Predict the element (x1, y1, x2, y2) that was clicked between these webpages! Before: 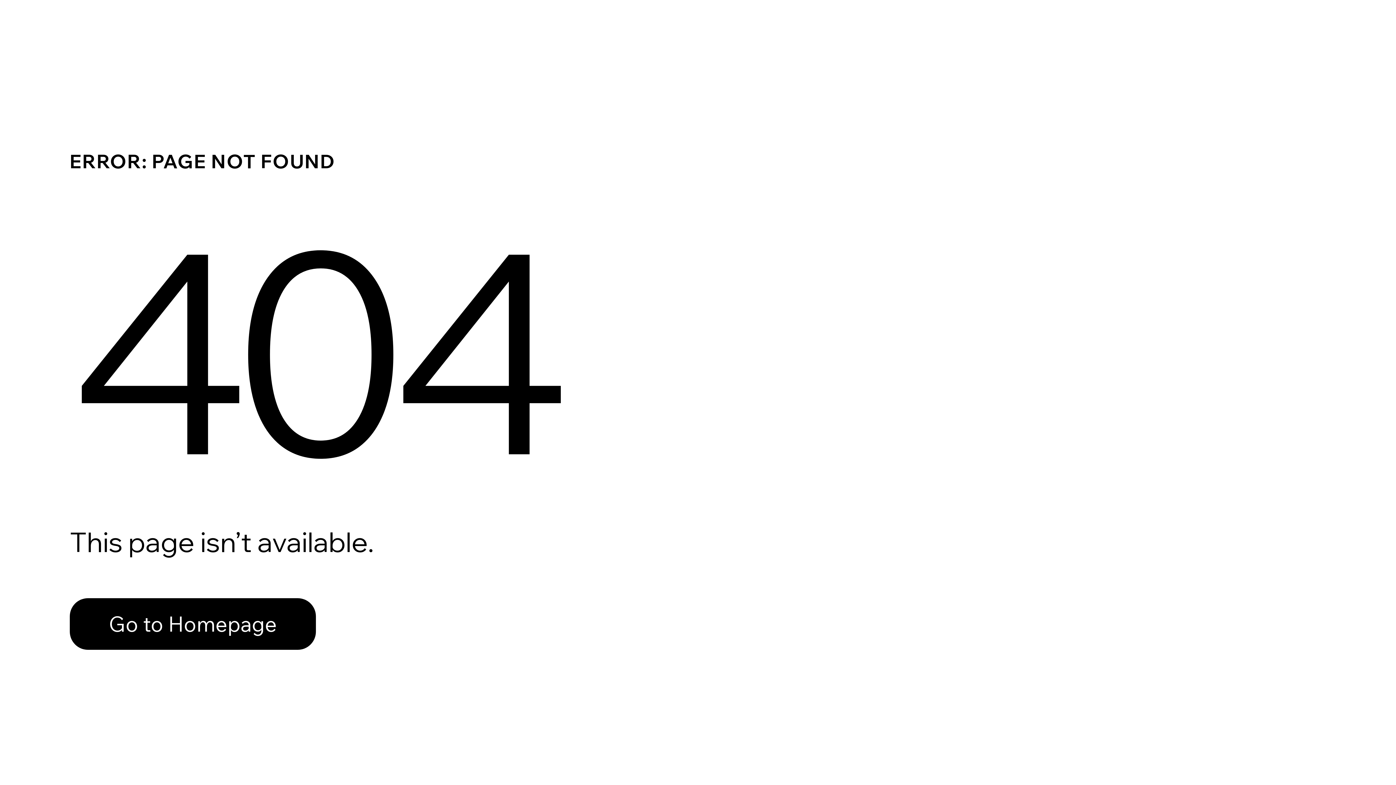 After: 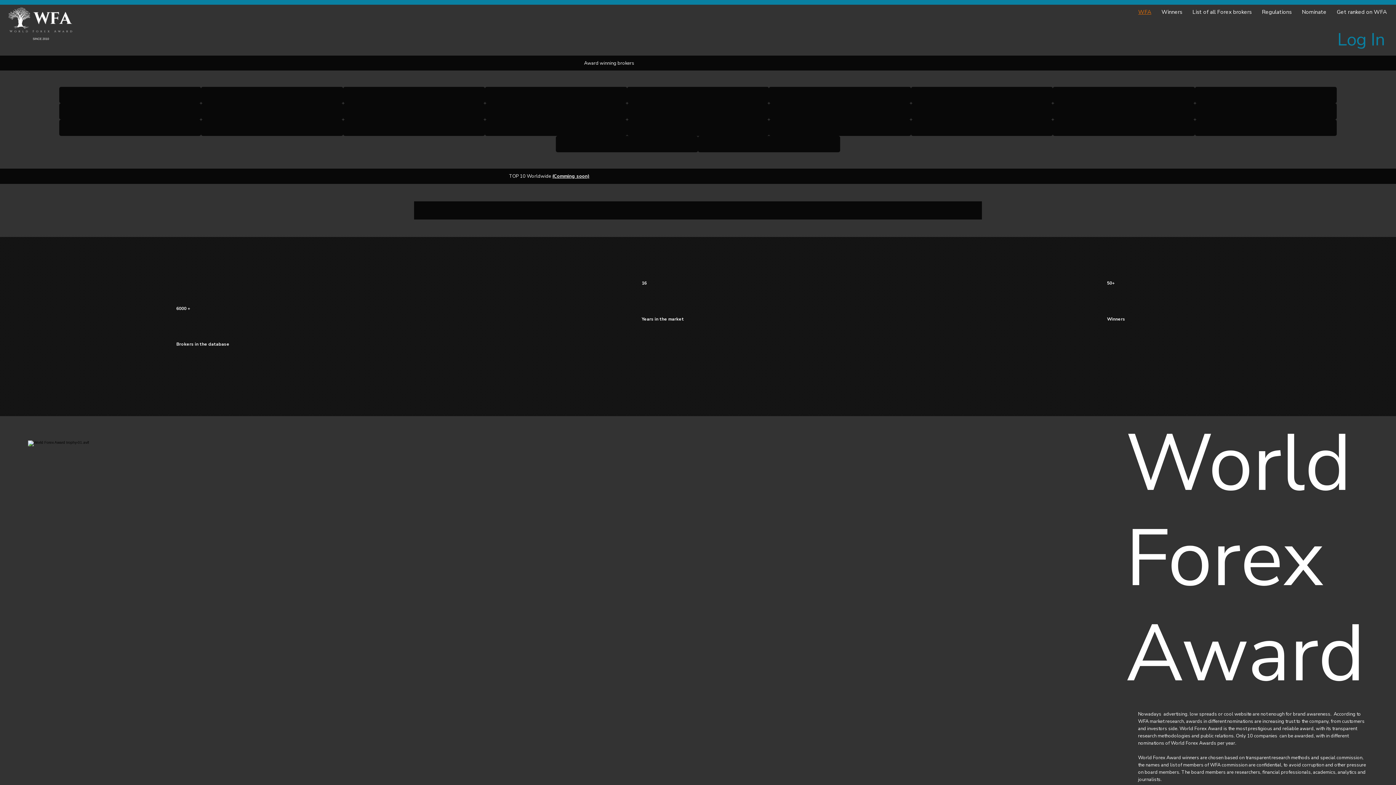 Action: label: Go to Homepage bbox: (69, 598, 316, 650)